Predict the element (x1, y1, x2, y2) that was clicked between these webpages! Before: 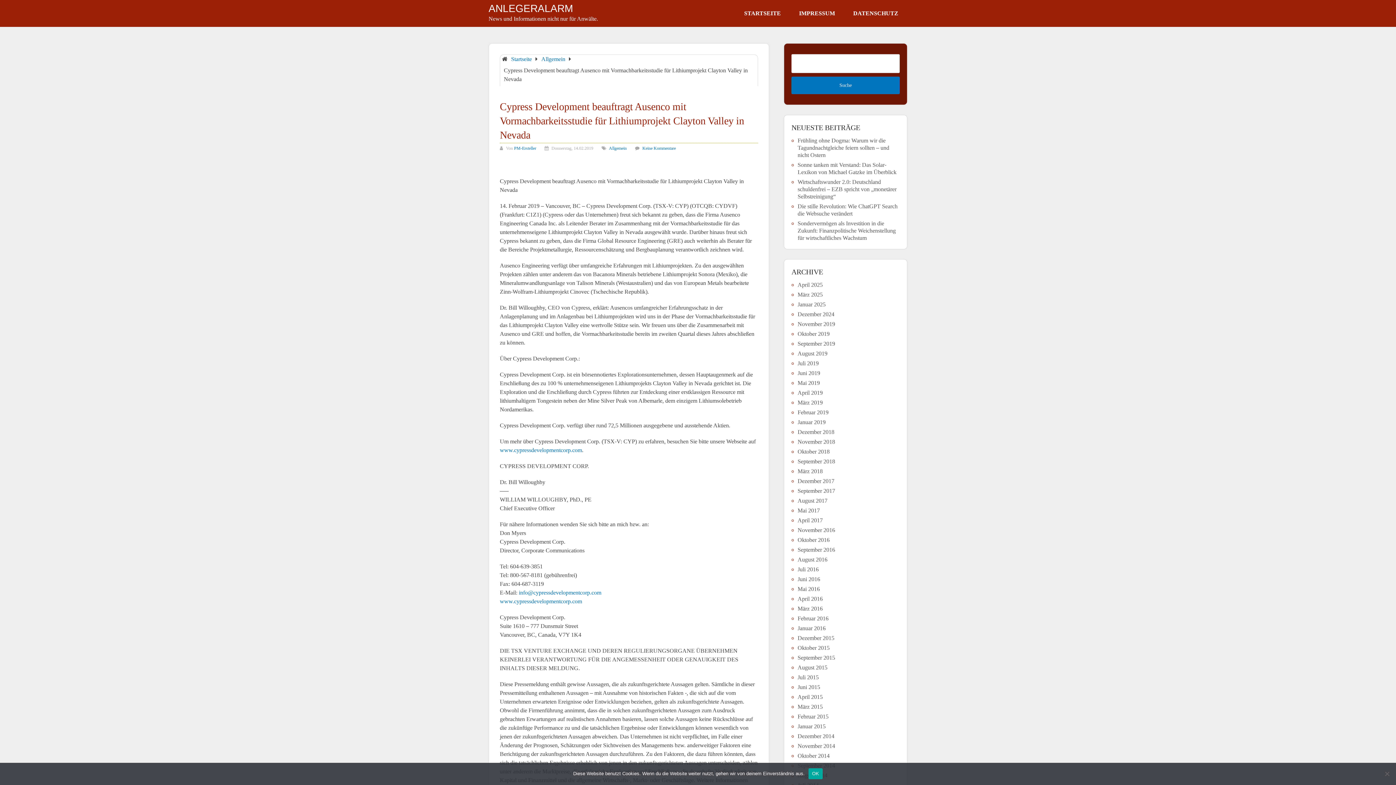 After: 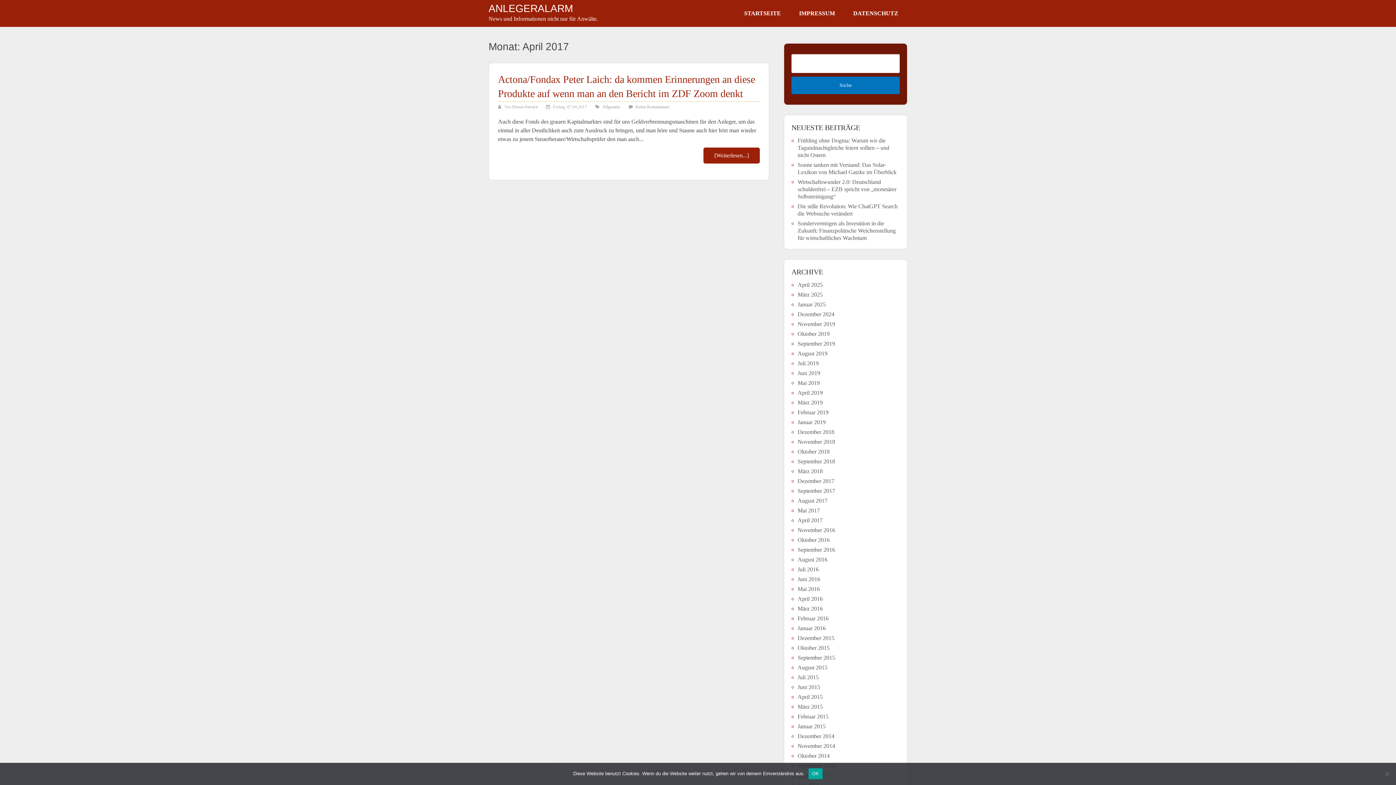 Action: bbox: (797, 517, 822, 523) label: April 2017